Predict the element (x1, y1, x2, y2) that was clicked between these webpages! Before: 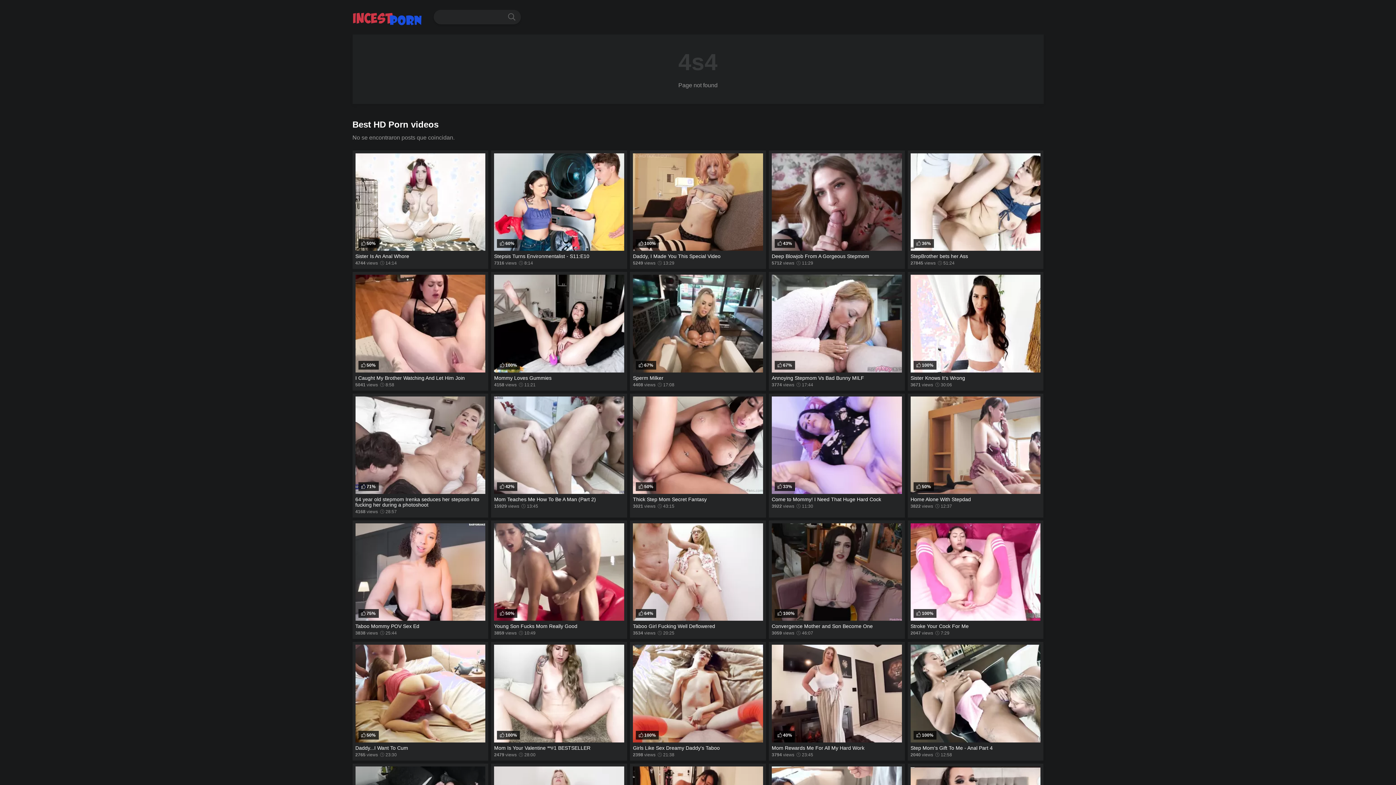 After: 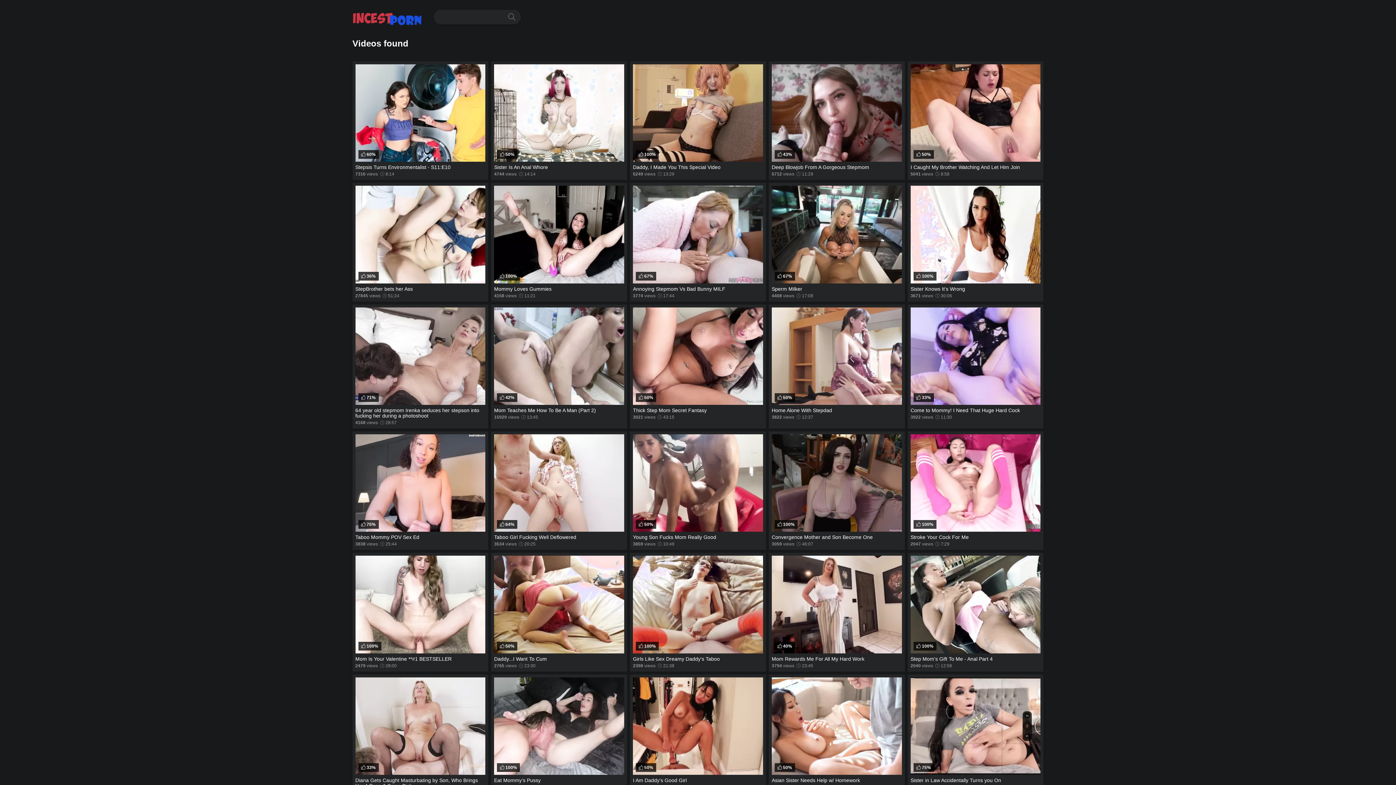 Action: bbox: (502, 9, 519, 24)